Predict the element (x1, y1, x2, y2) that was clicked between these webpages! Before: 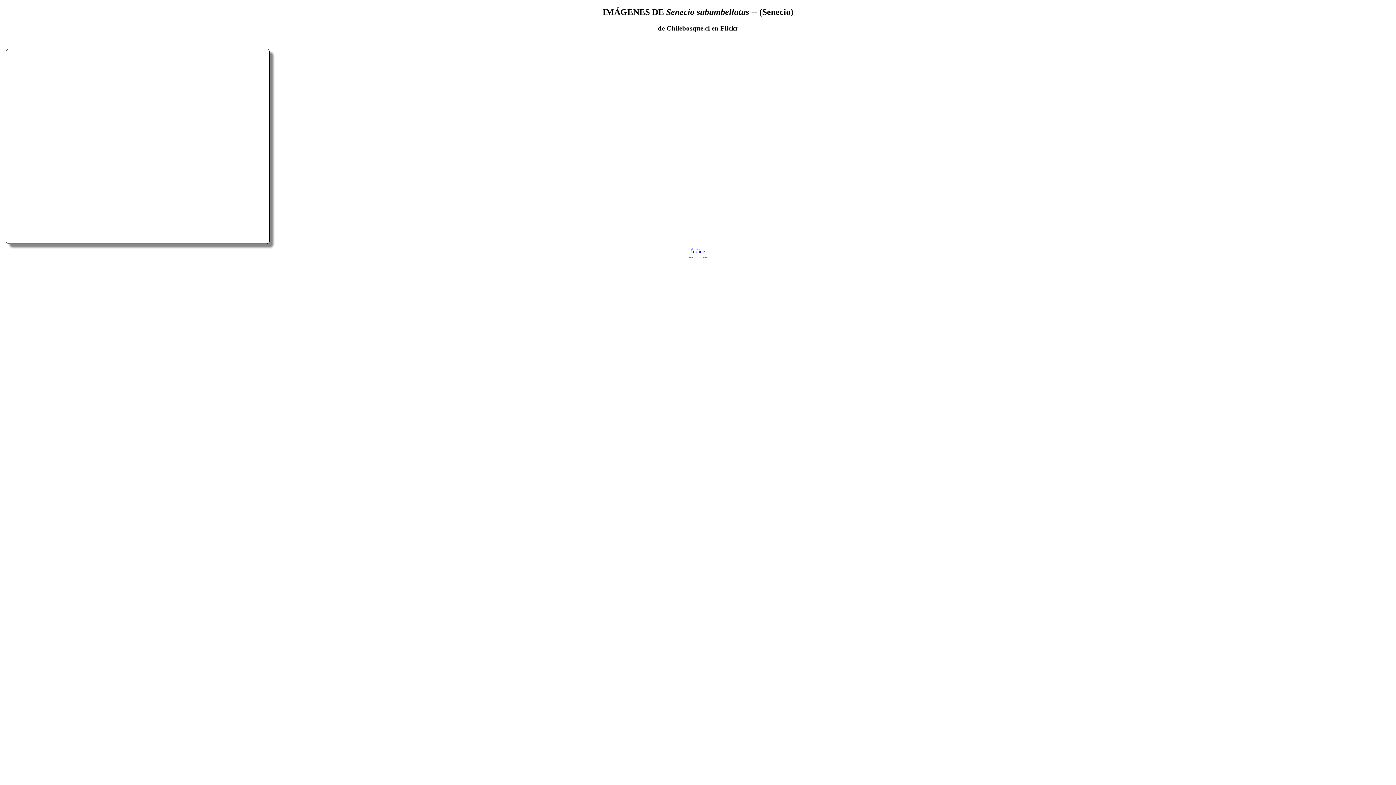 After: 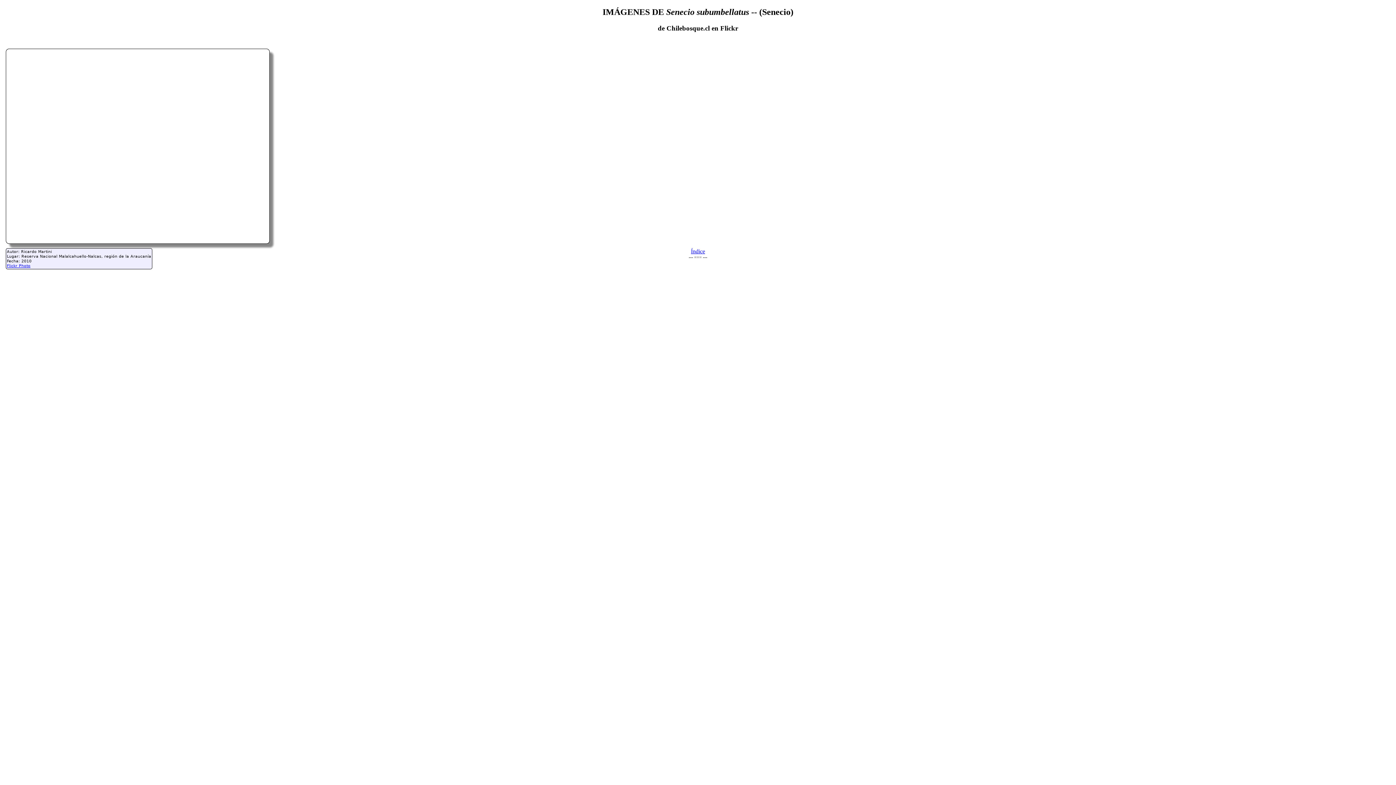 Action: bbox: (2, 241, 272, 247)